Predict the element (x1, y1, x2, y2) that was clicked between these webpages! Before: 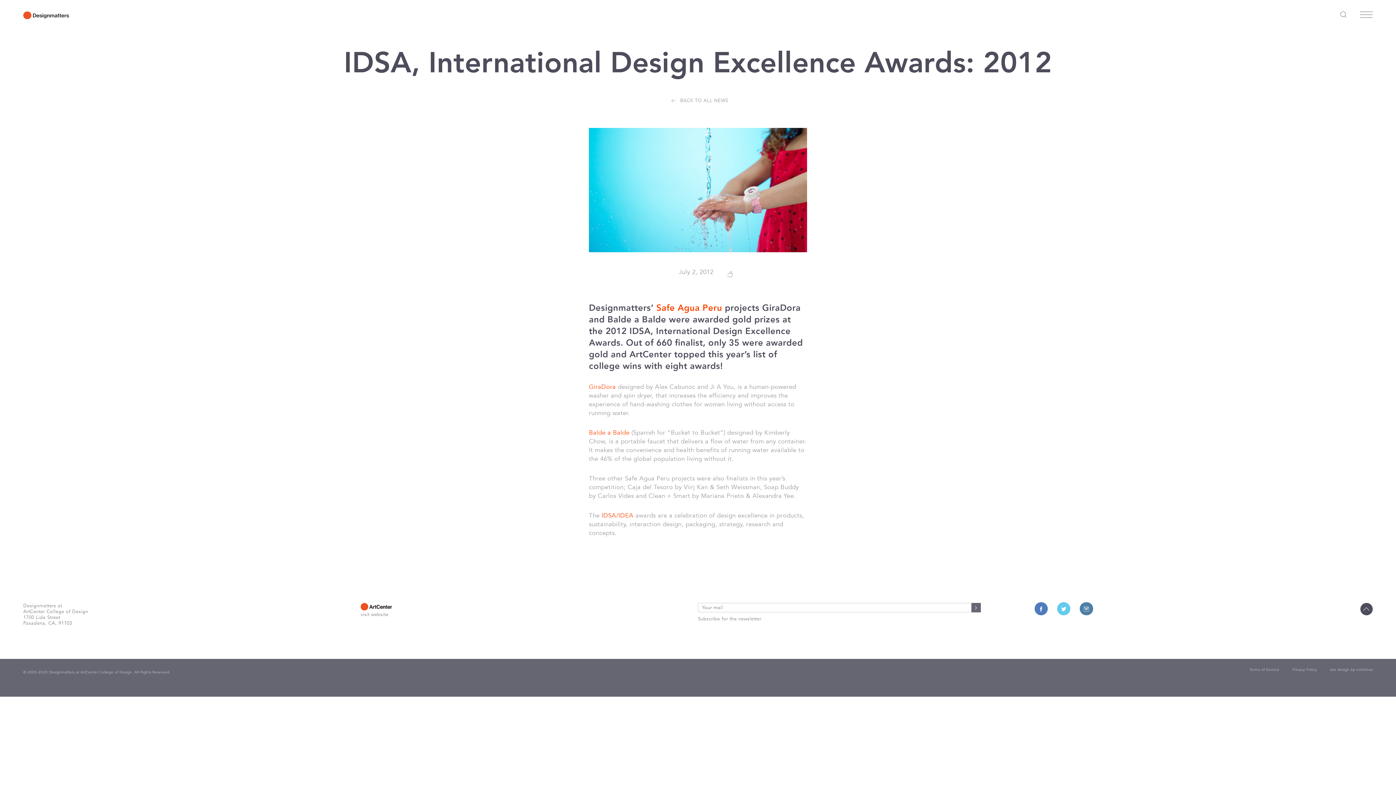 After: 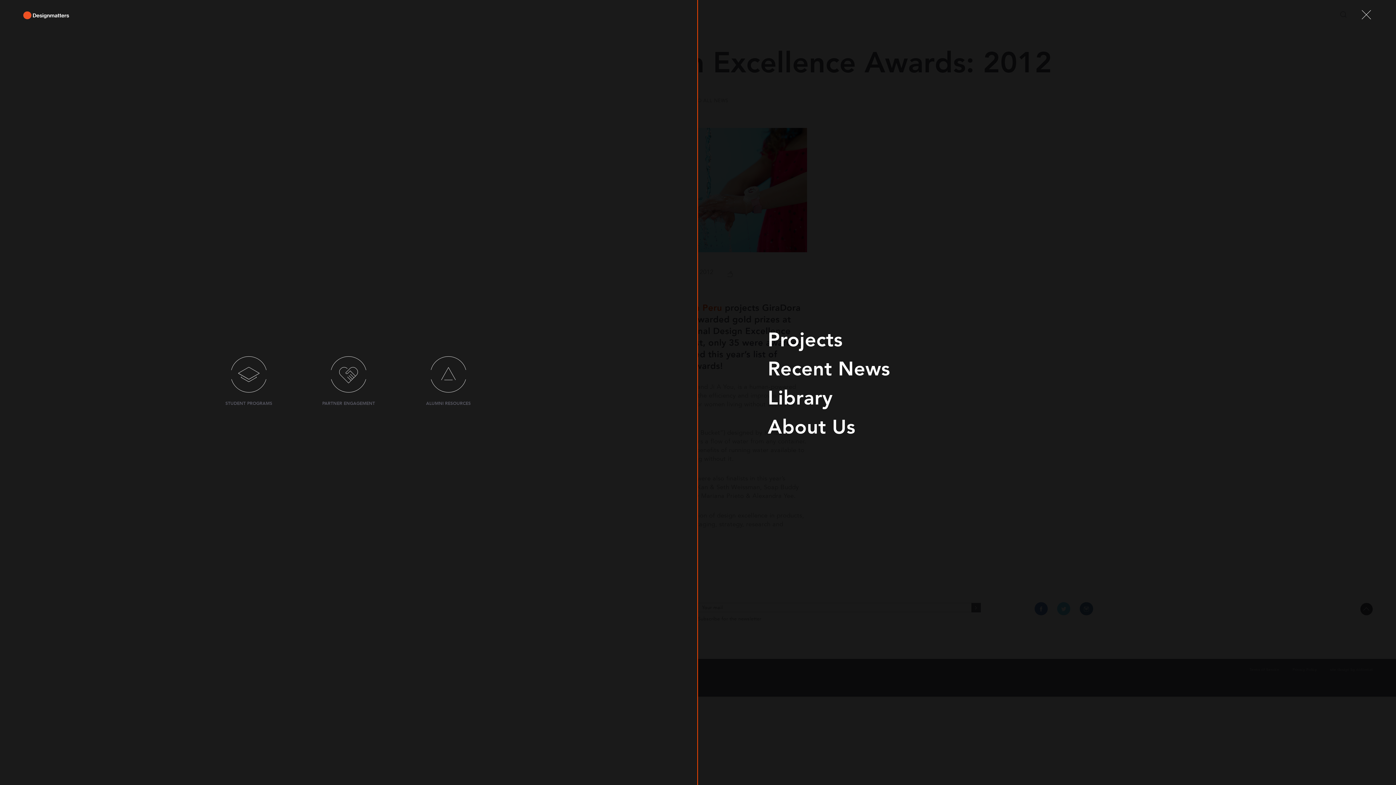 Action: bbox: (1360, 10, 1373, 21) label: Menu